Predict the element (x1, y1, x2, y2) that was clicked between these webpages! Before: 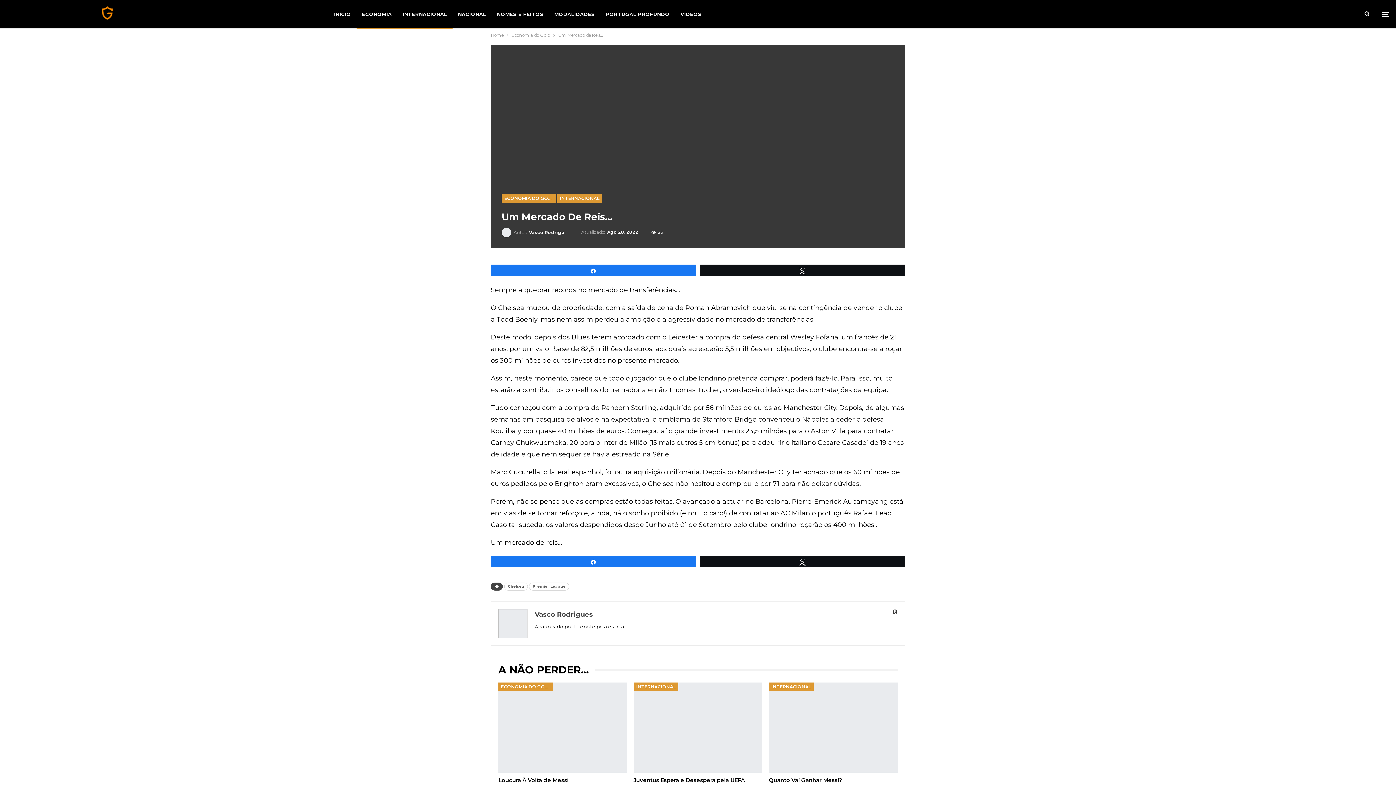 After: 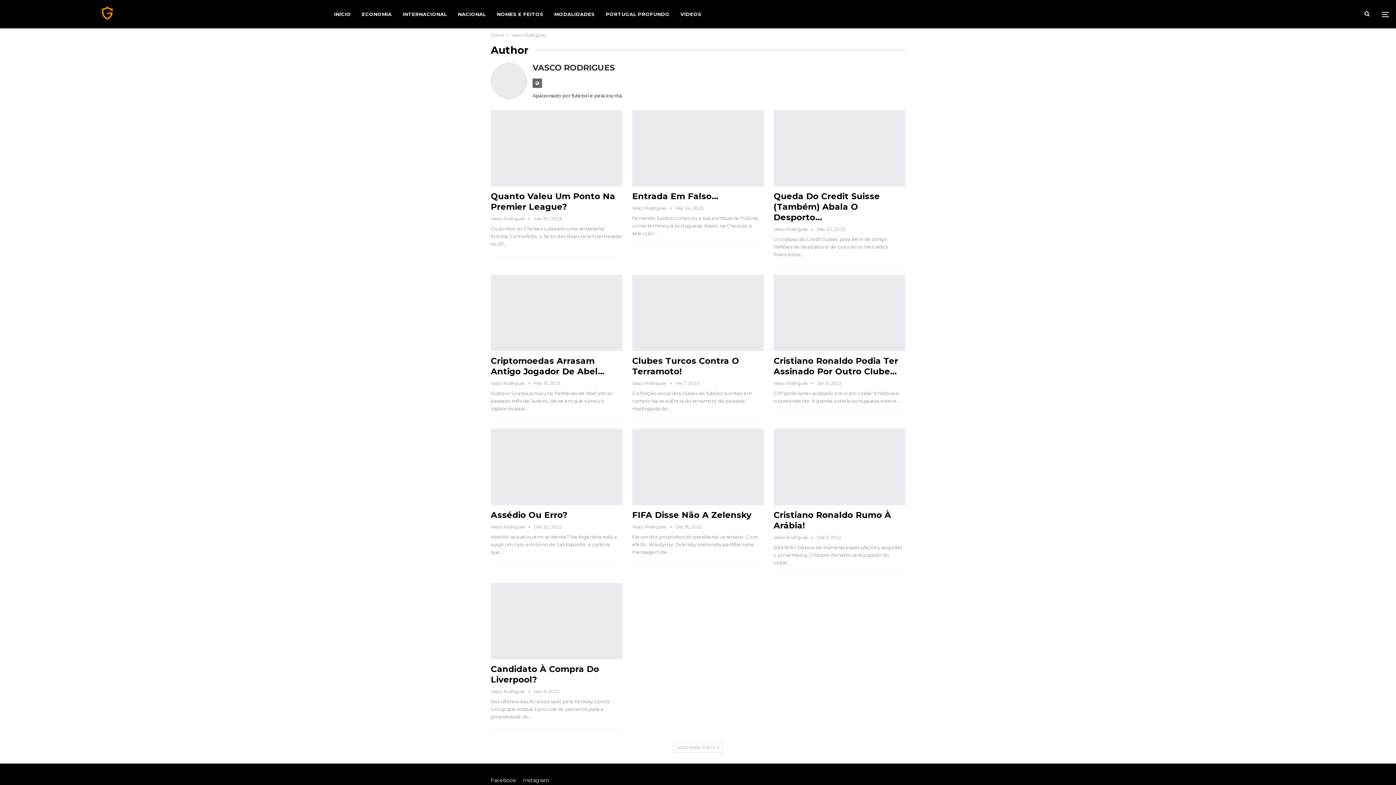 Action: bbox: (501, 227, 568, 237) label: Autor: Vasco Rodrigues